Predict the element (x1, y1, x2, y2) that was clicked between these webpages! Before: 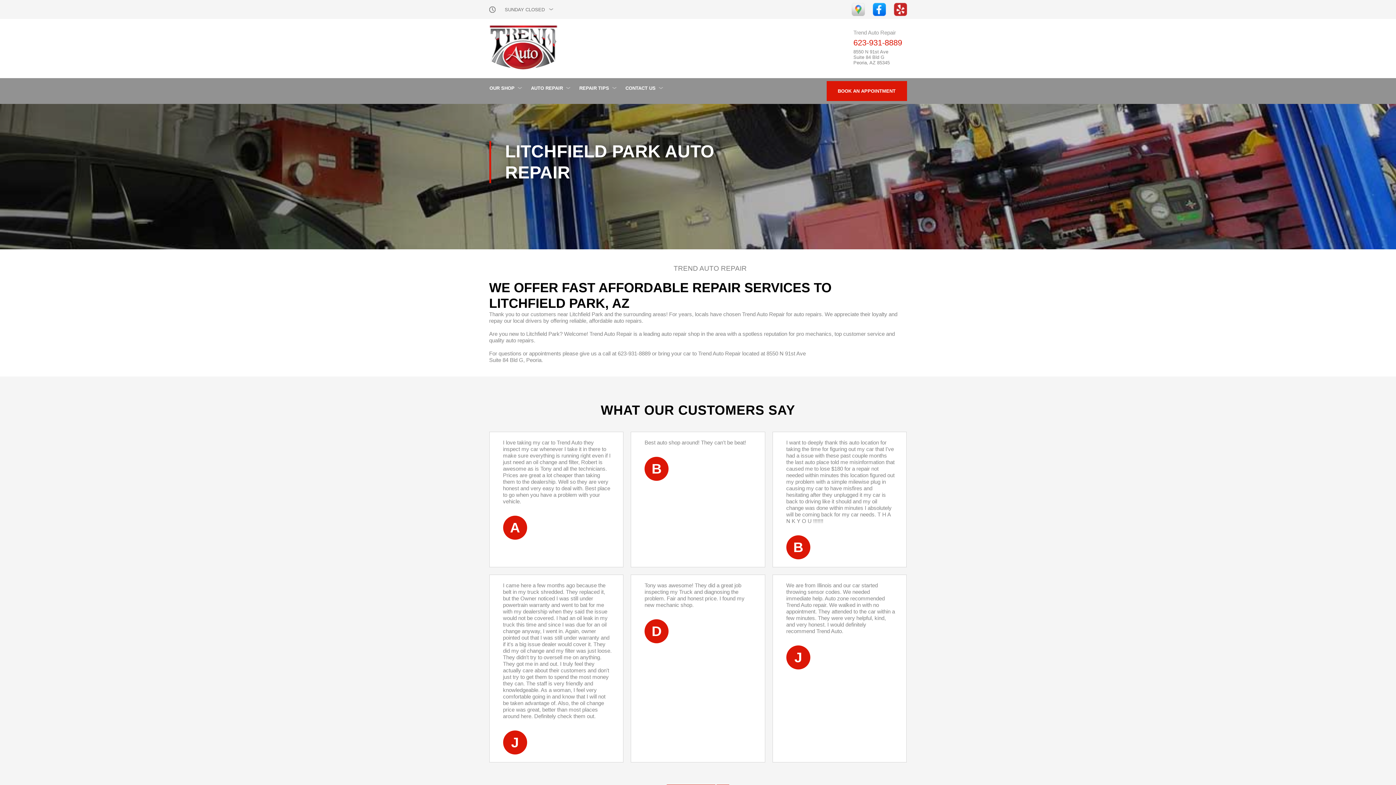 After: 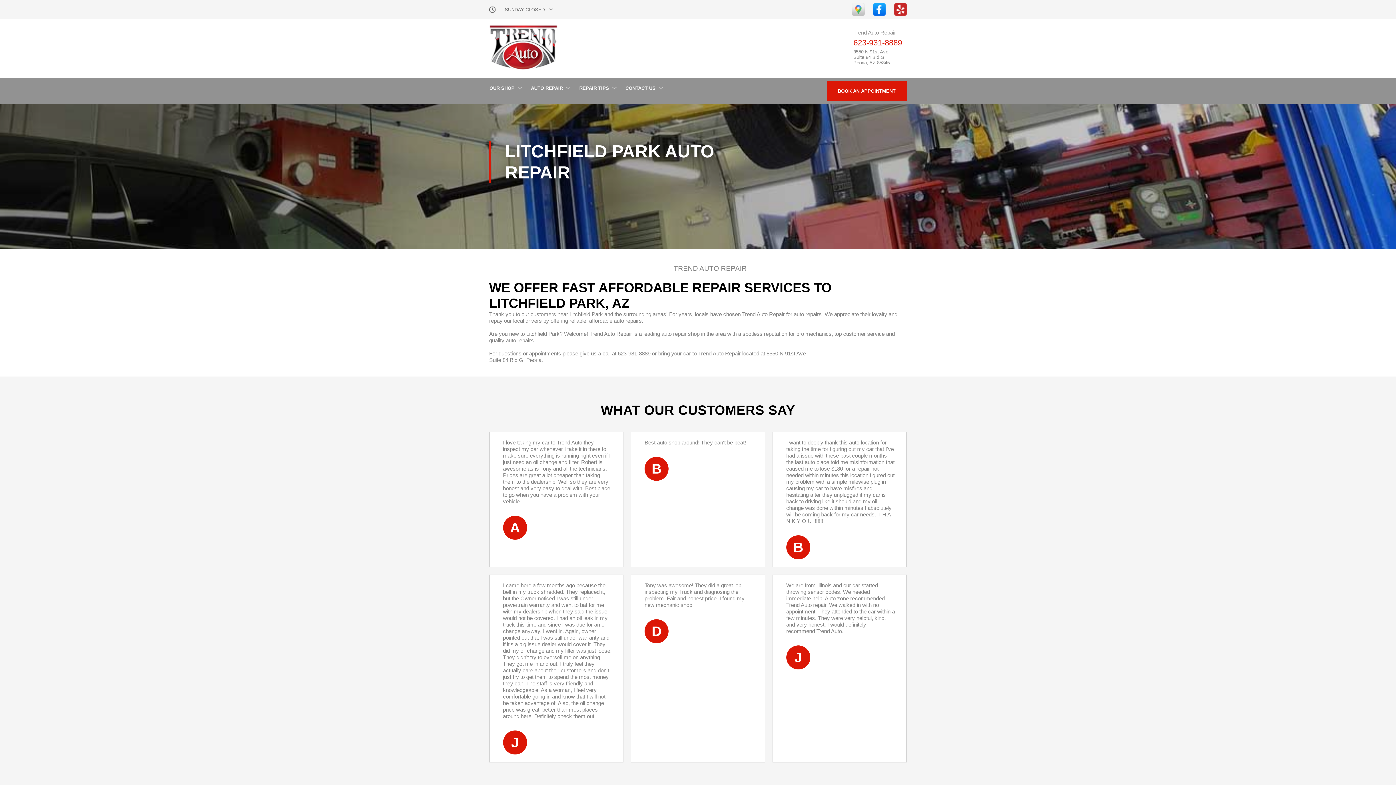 Action: label: 623-931-8889 bbox: (618, 350, 650, 356)